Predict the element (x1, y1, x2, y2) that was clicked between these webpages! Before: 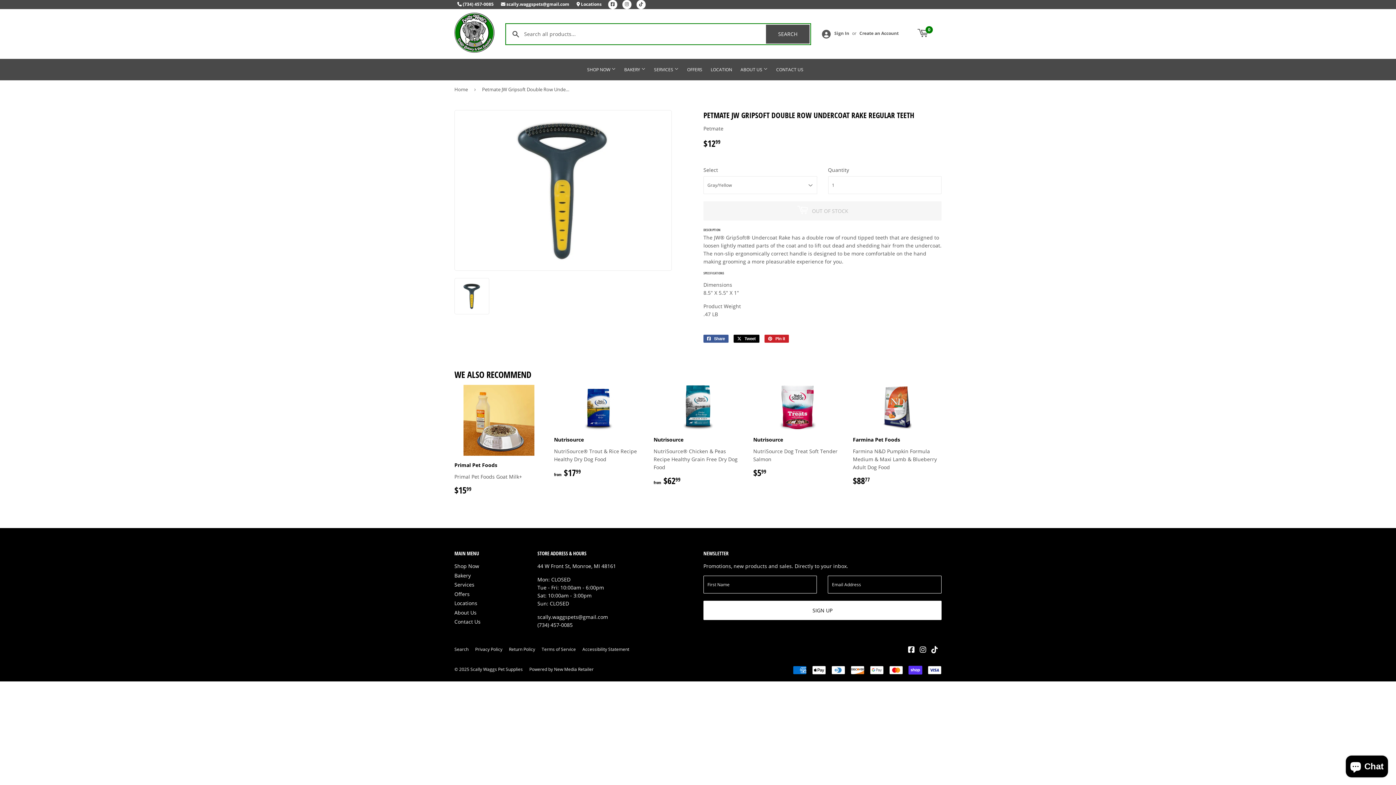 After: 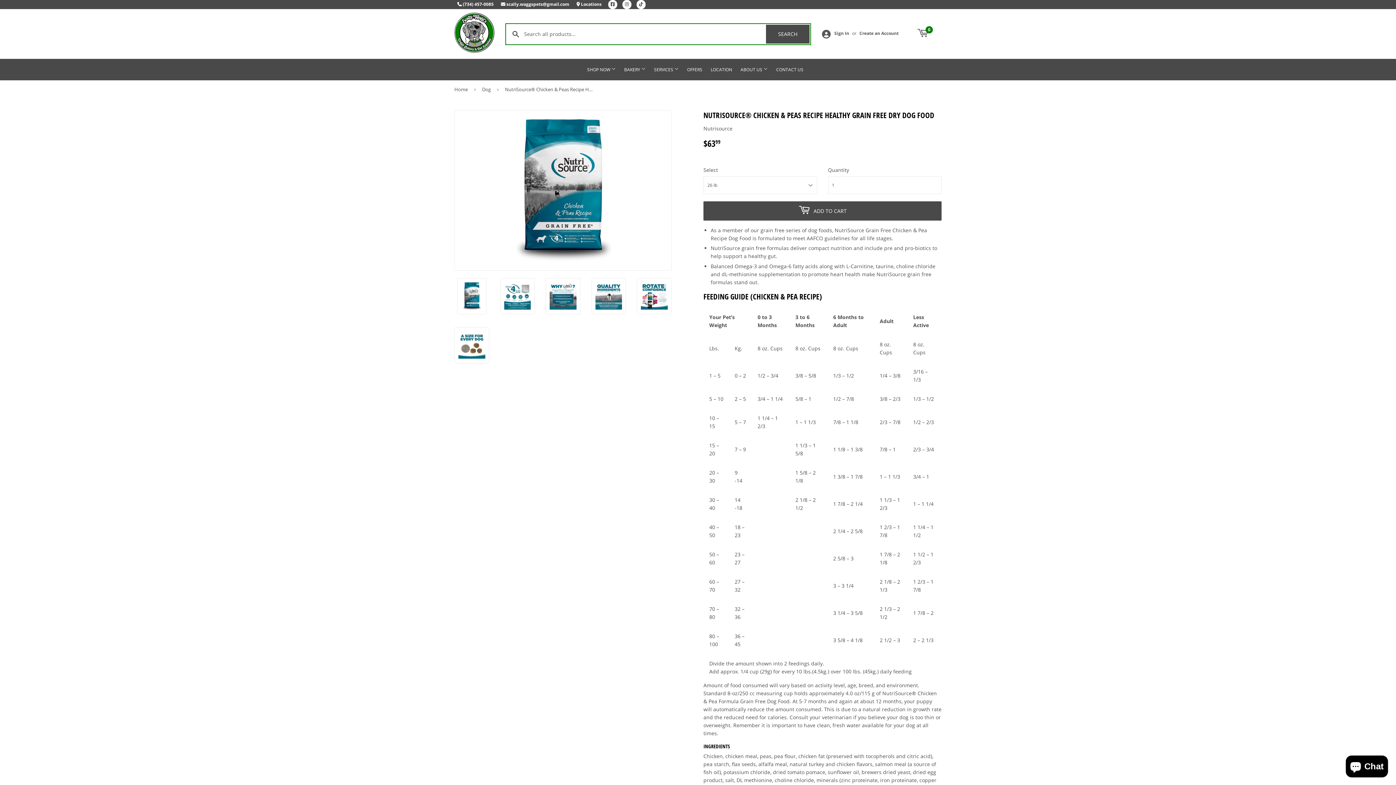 Action: label: Nutrisource

NutriSource® Chicken & Peas Recipe Healthy Grain Free Dry Dog Food

from $6299
$62.99 bbox: (653, 385, 742, 487)